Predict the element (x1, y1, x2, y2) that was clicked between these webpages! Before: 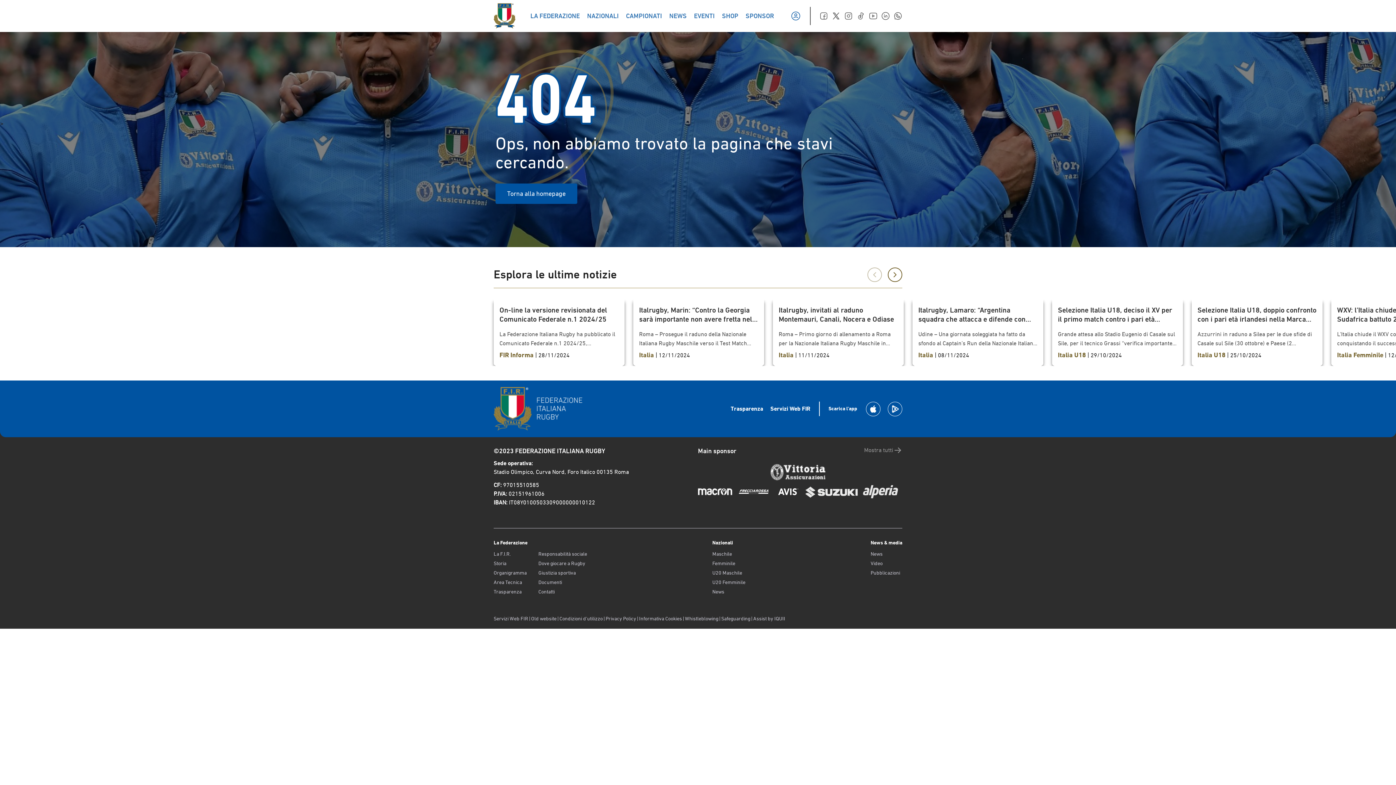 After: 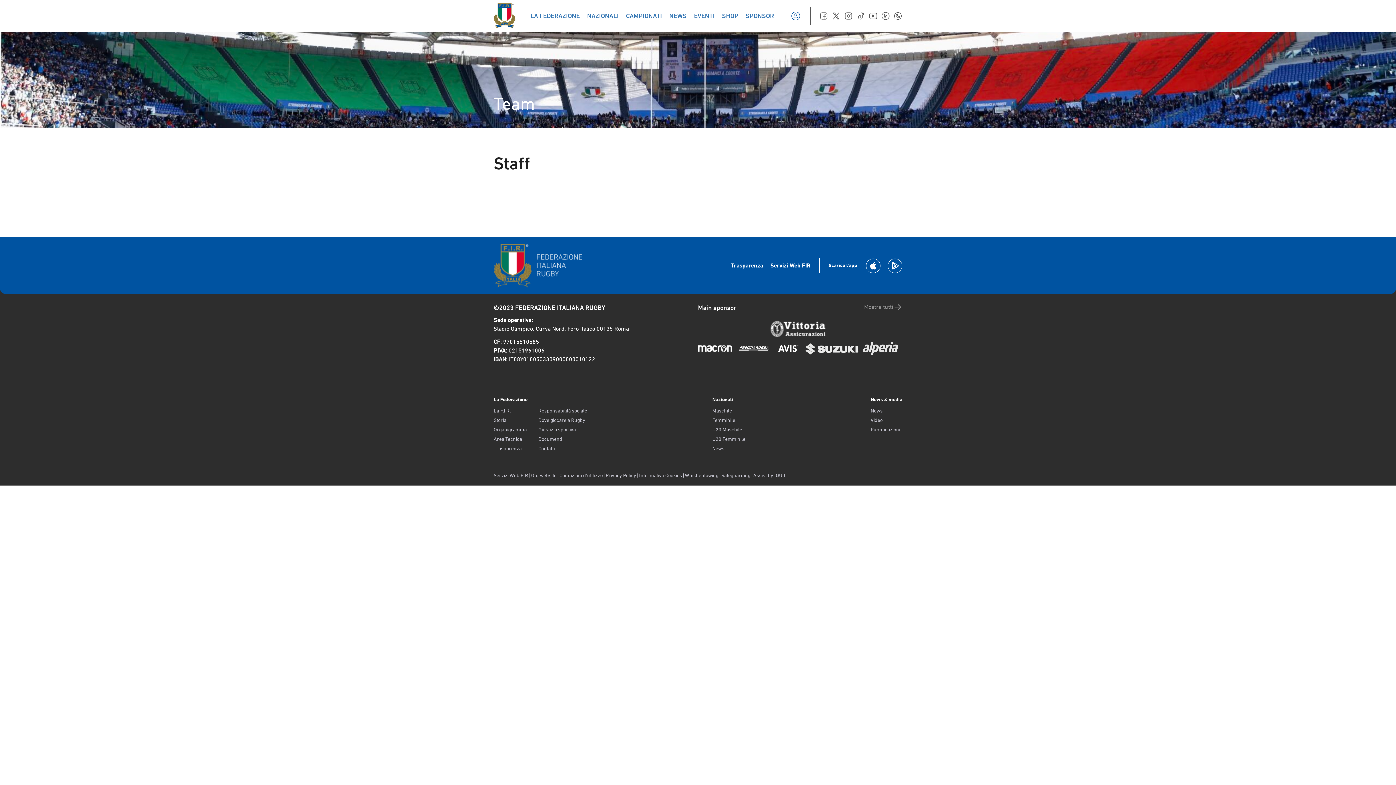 Action: label: U20 Femminile bbox: (712, 578, 745, 586)